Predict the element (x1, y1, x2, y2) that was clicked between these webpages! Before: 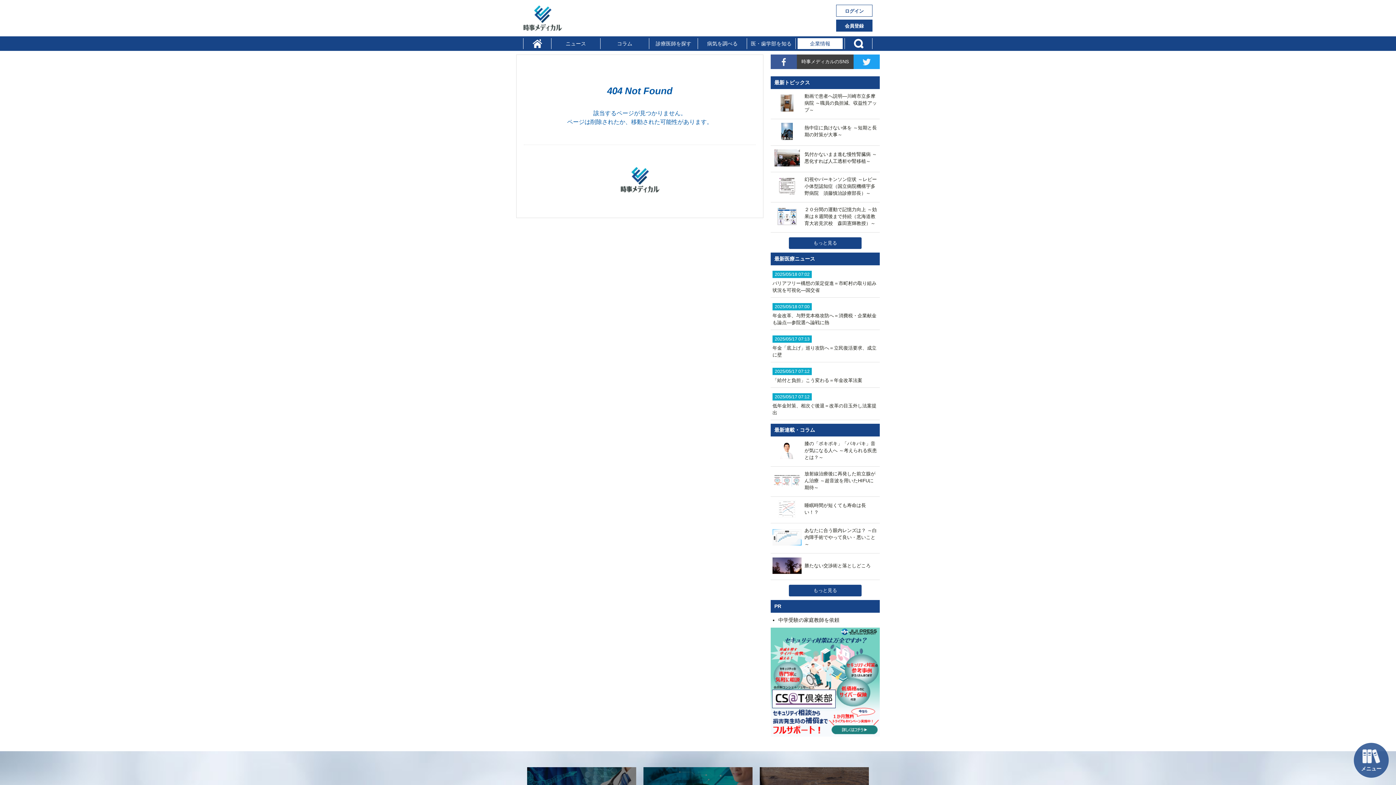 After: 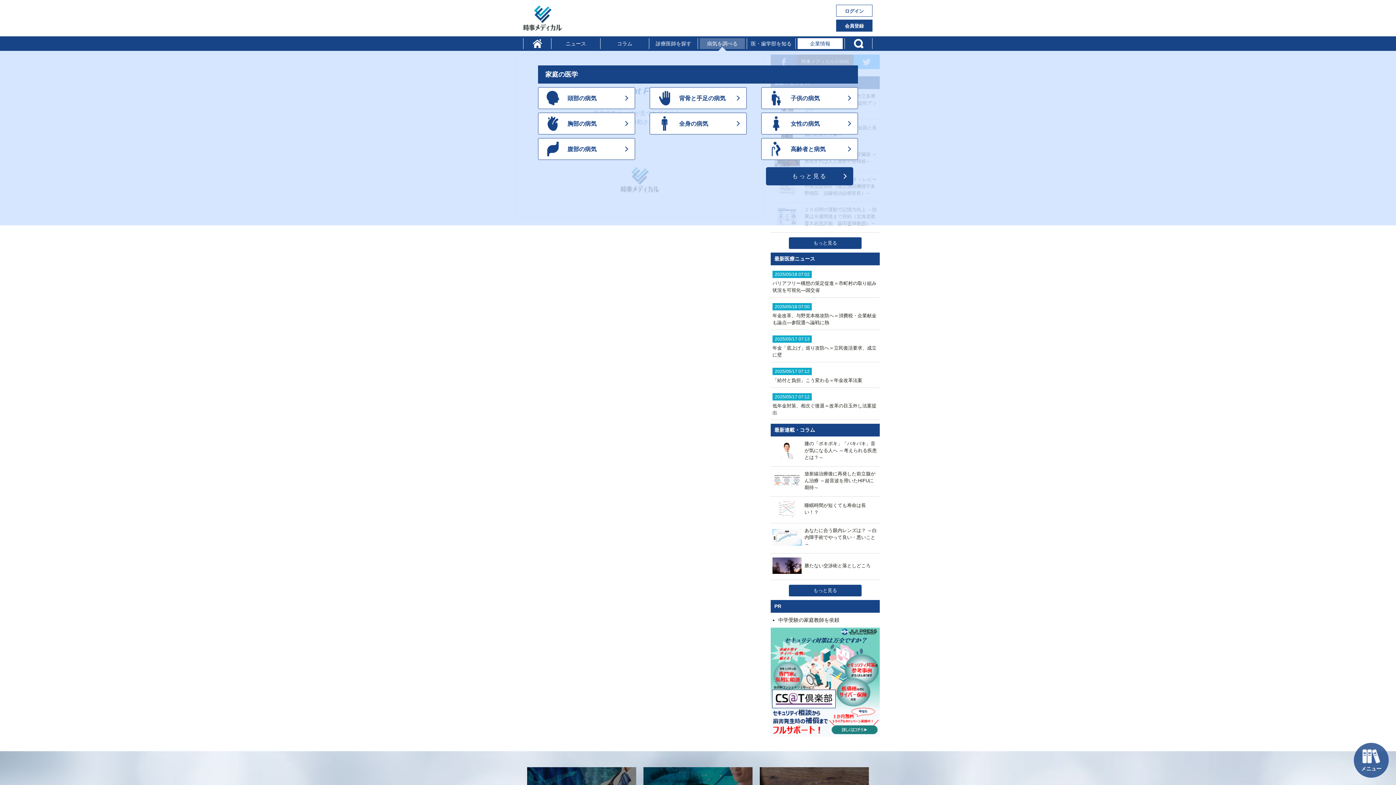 Action: bbox: (699, 38, 745, 49) label: 病気を調べる